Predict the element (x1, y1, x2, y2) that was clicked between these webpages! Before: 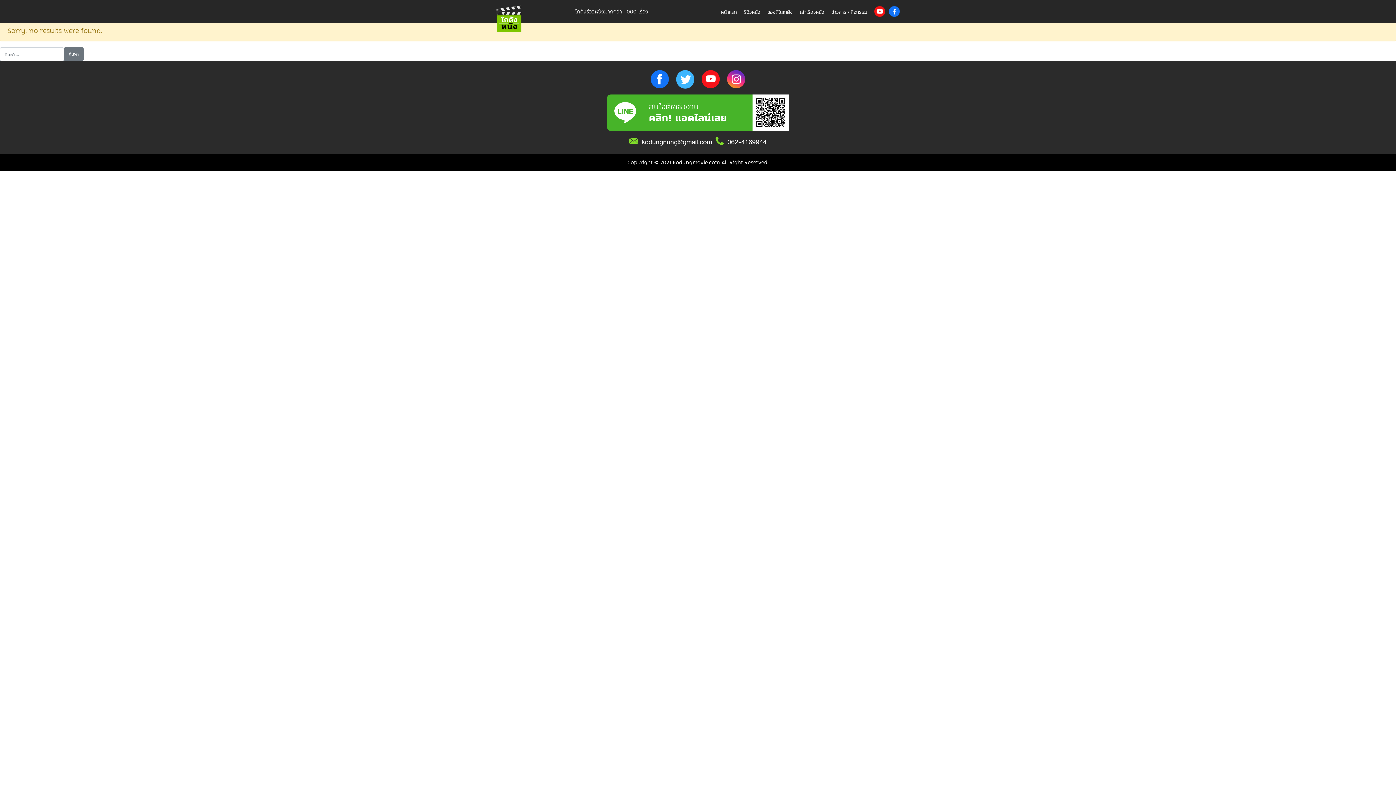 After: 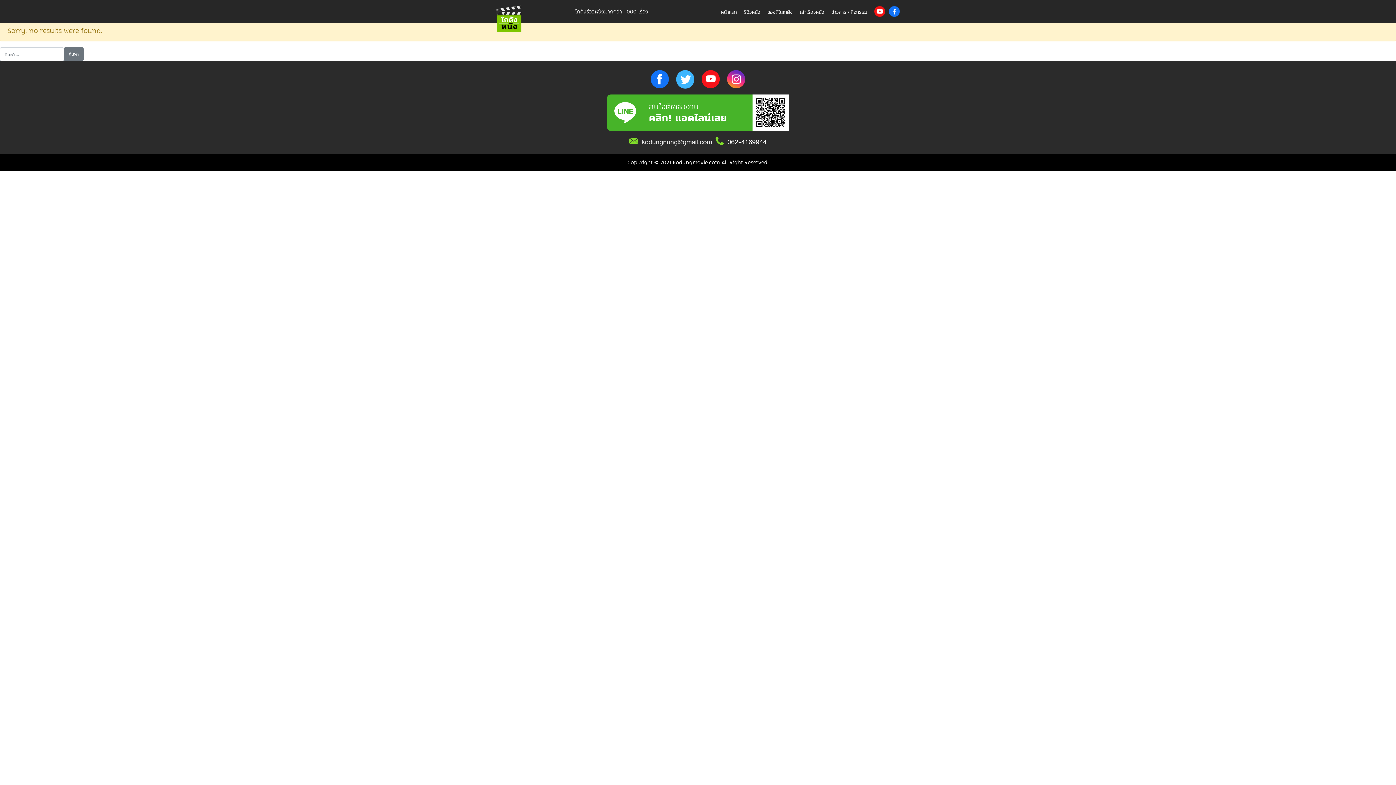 Action: bbox: (641, 136, 712, 147) label: kodungnung@gmail.com